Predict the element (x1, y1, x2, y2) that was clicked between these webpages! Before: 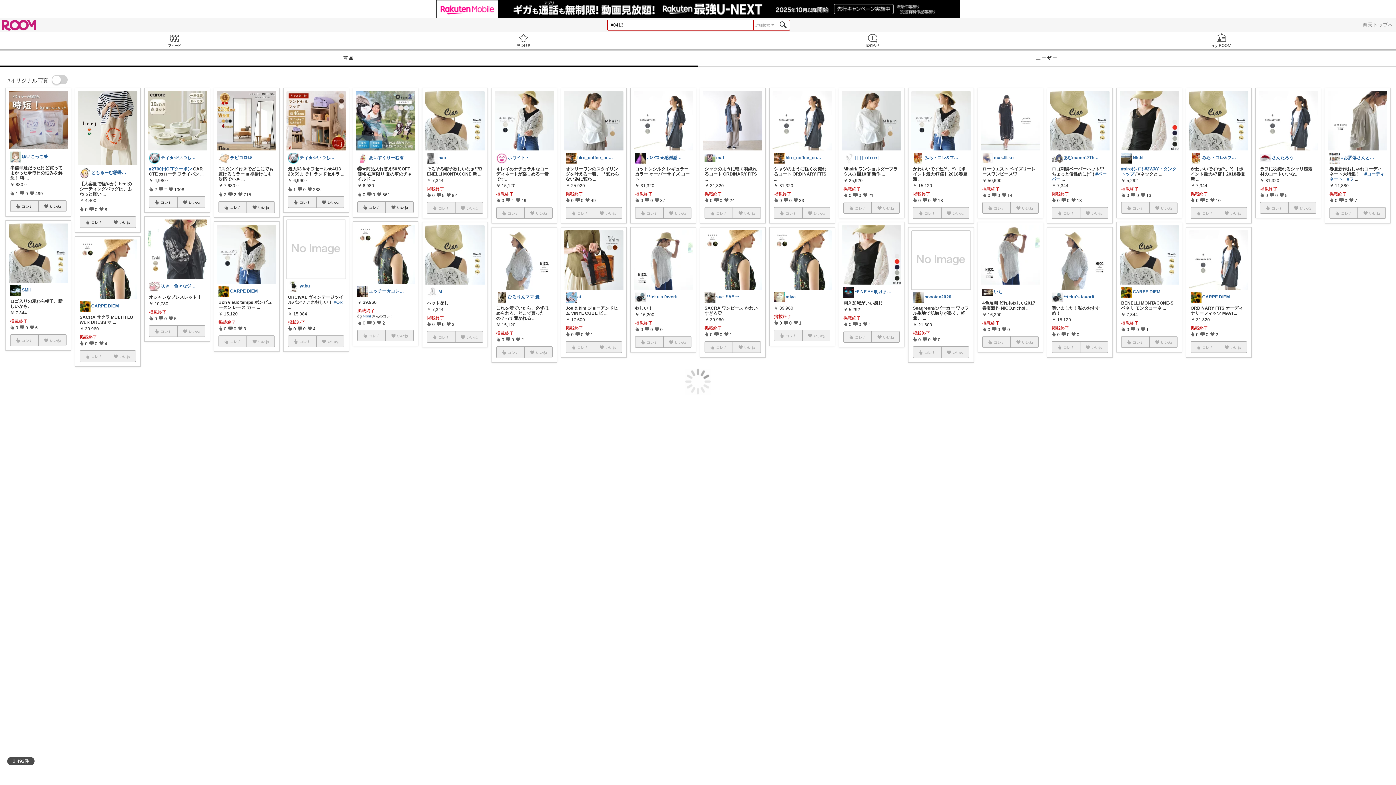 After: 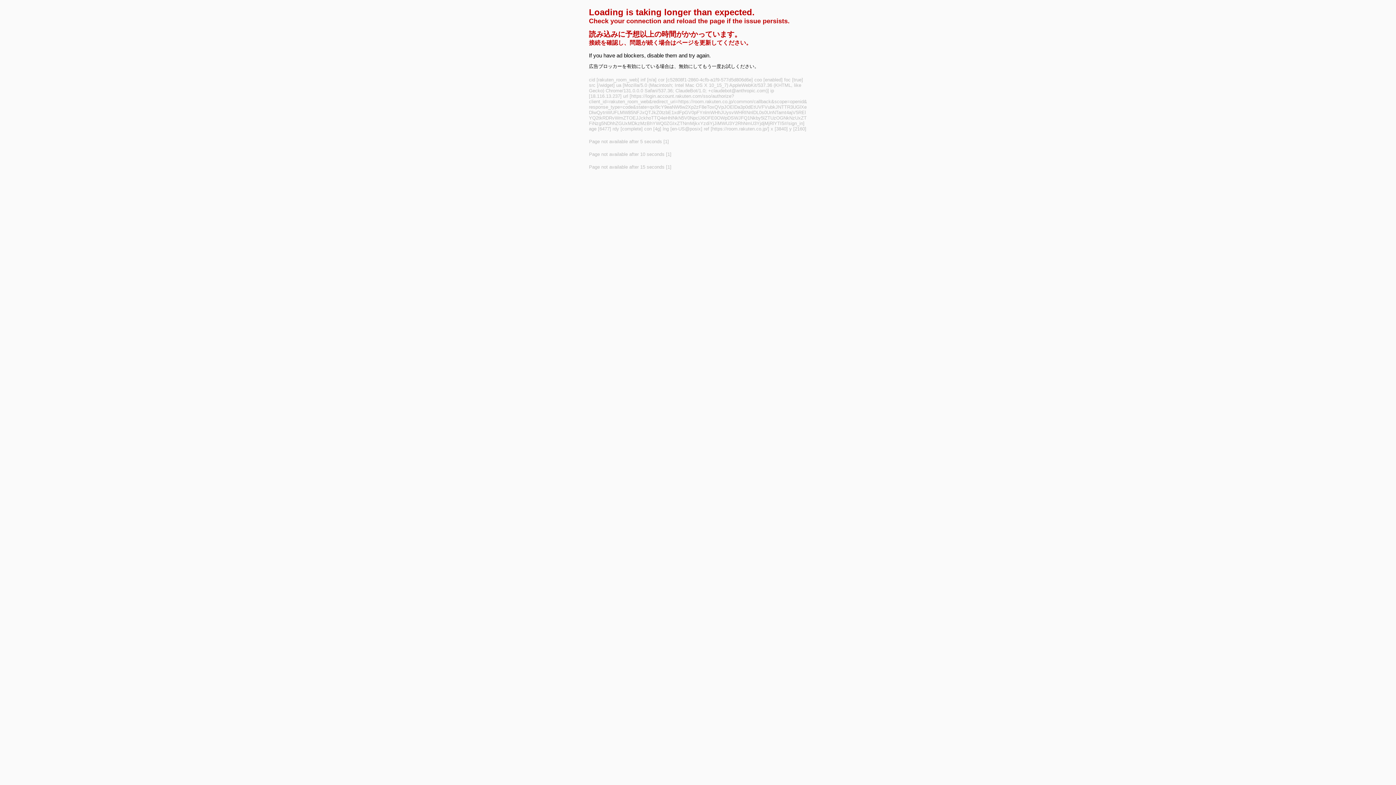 Action: bbox: (79, 216, 107, 227) label: コレ